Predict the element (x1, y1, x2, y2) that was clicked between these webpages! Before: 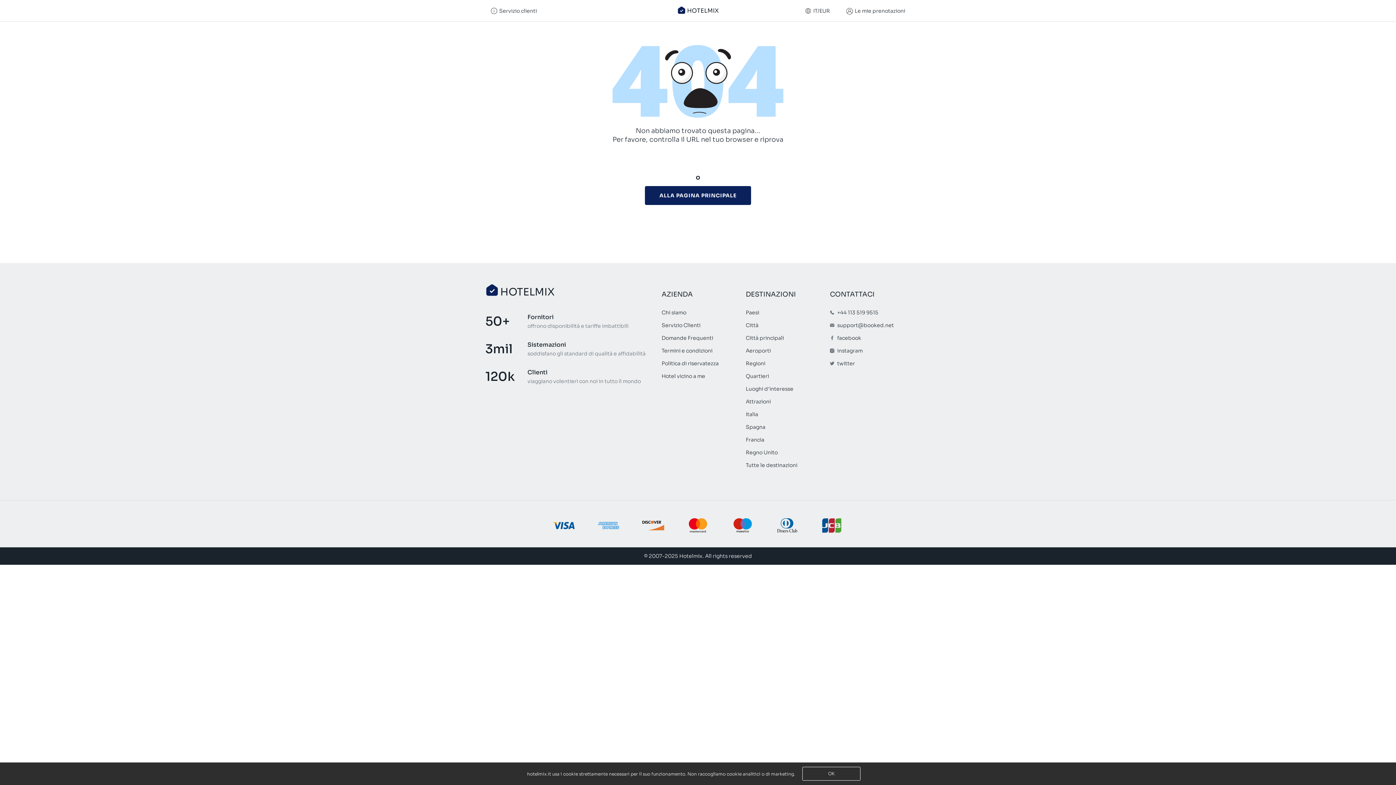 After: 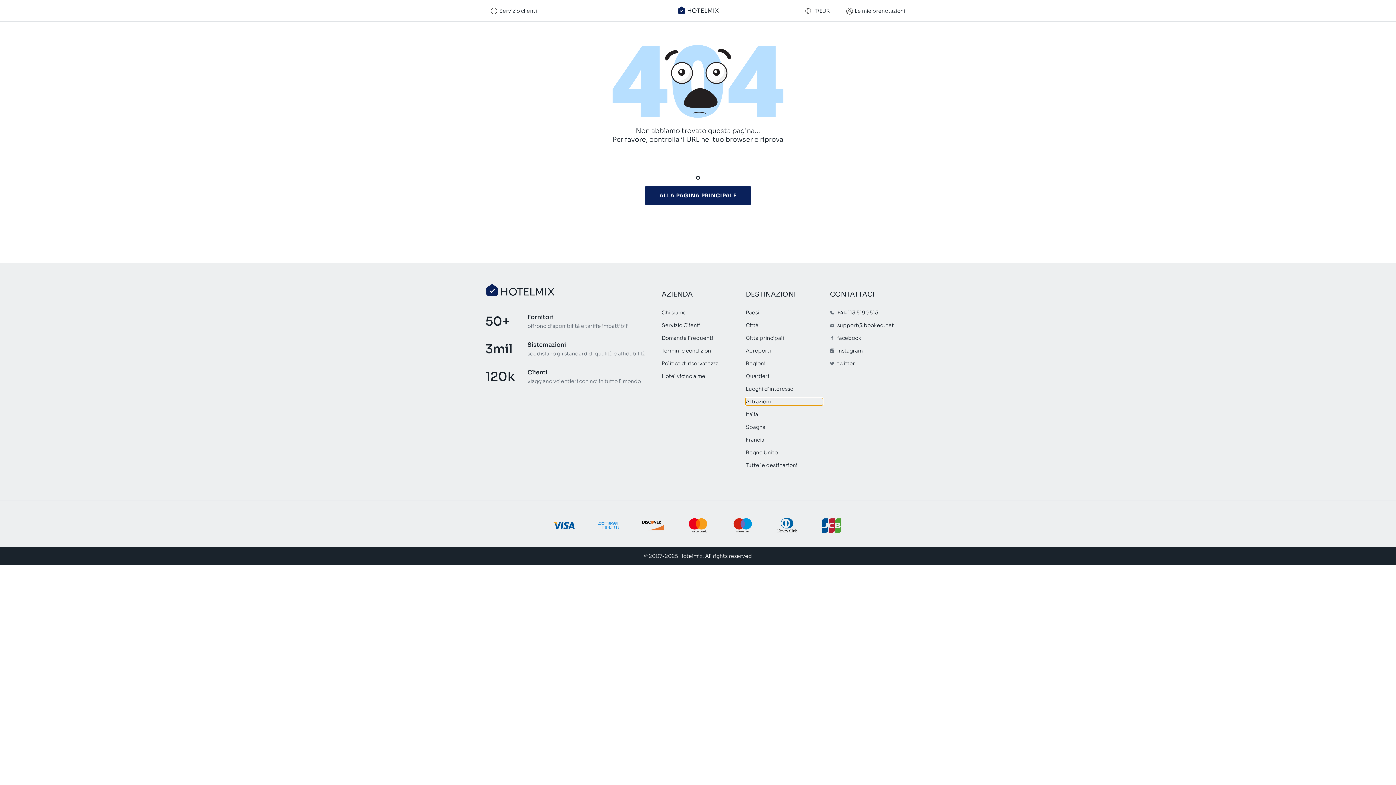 Action: label: Attrazioni bbox: (746, 398, 822, 405)